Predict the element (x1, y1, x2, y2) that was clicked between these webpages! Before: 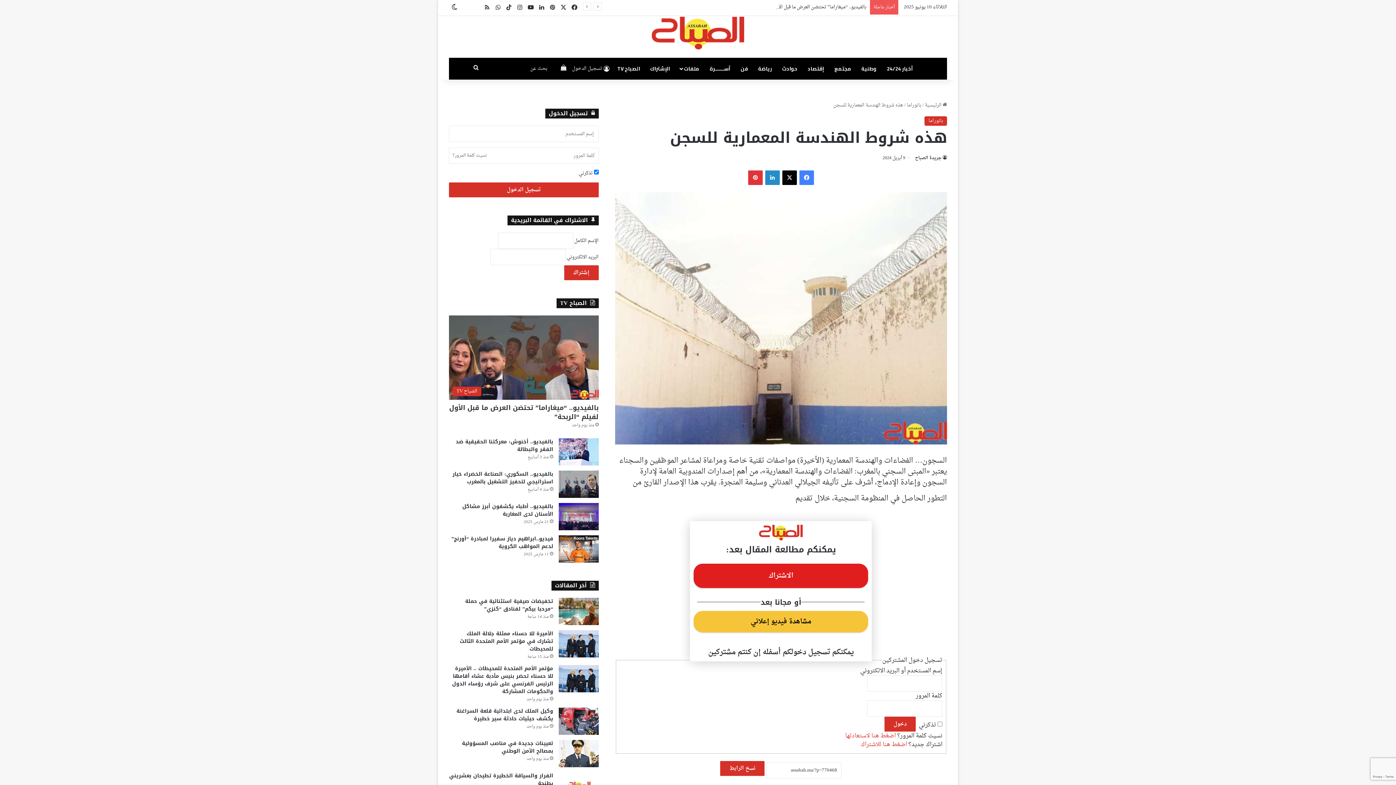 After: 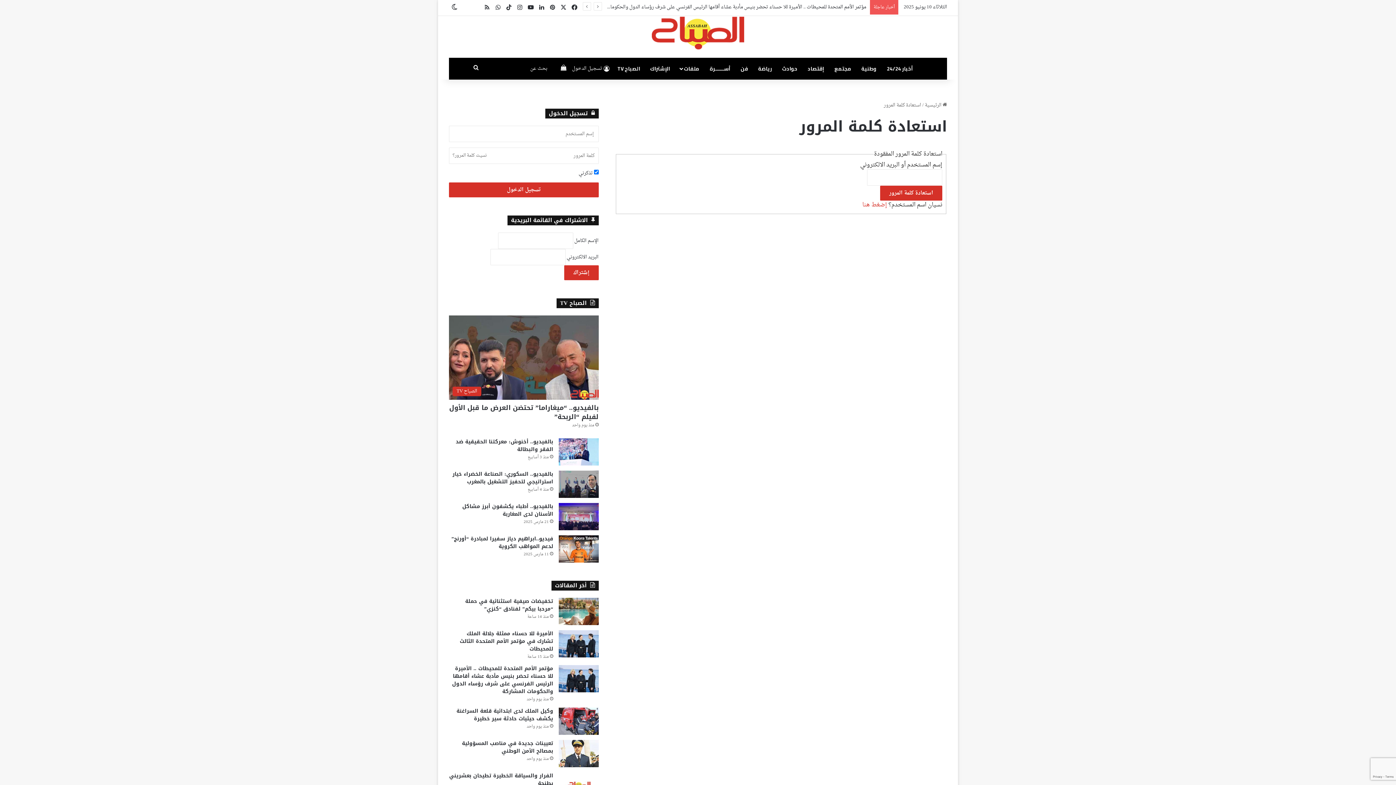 Action: label: اضغط هنا لاستعادتها bbox: (845, 730, 896, 741)